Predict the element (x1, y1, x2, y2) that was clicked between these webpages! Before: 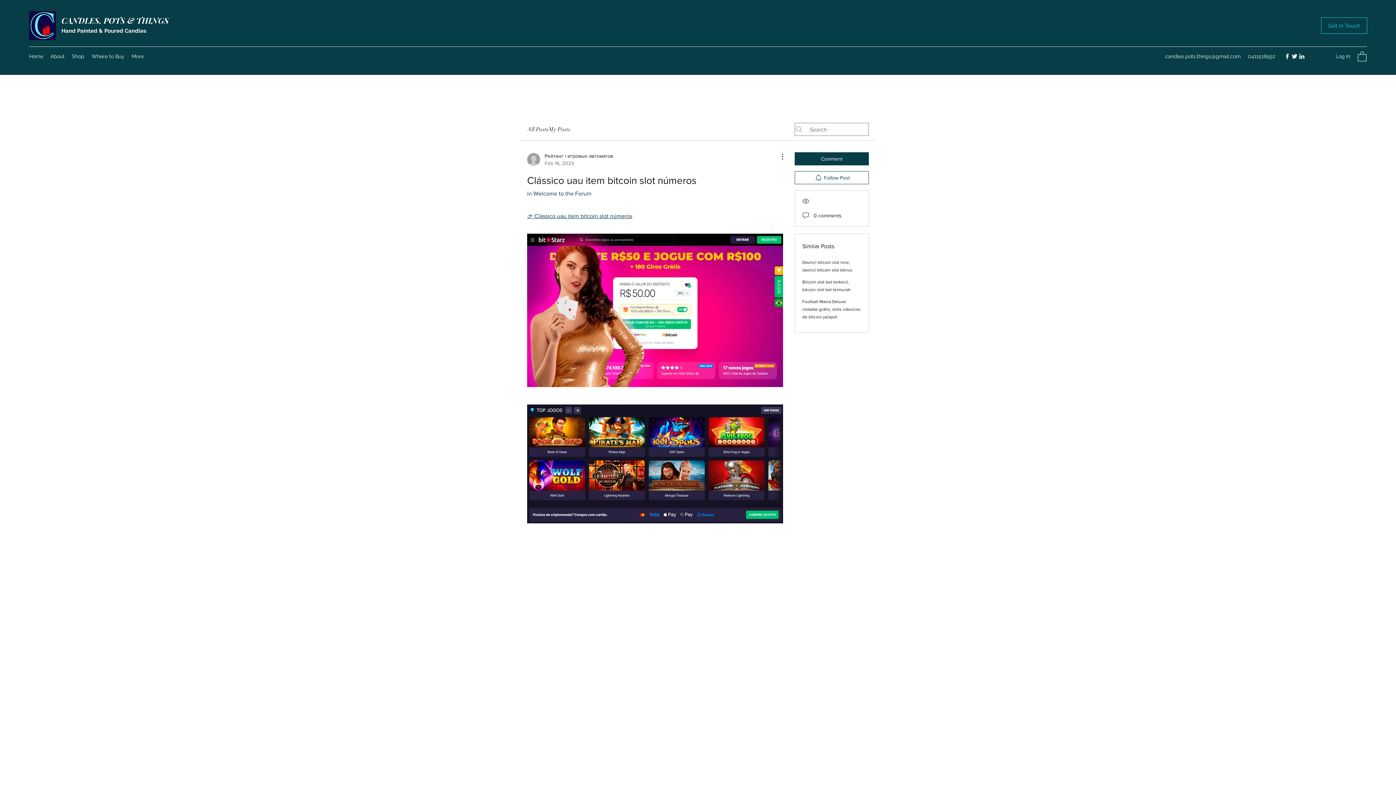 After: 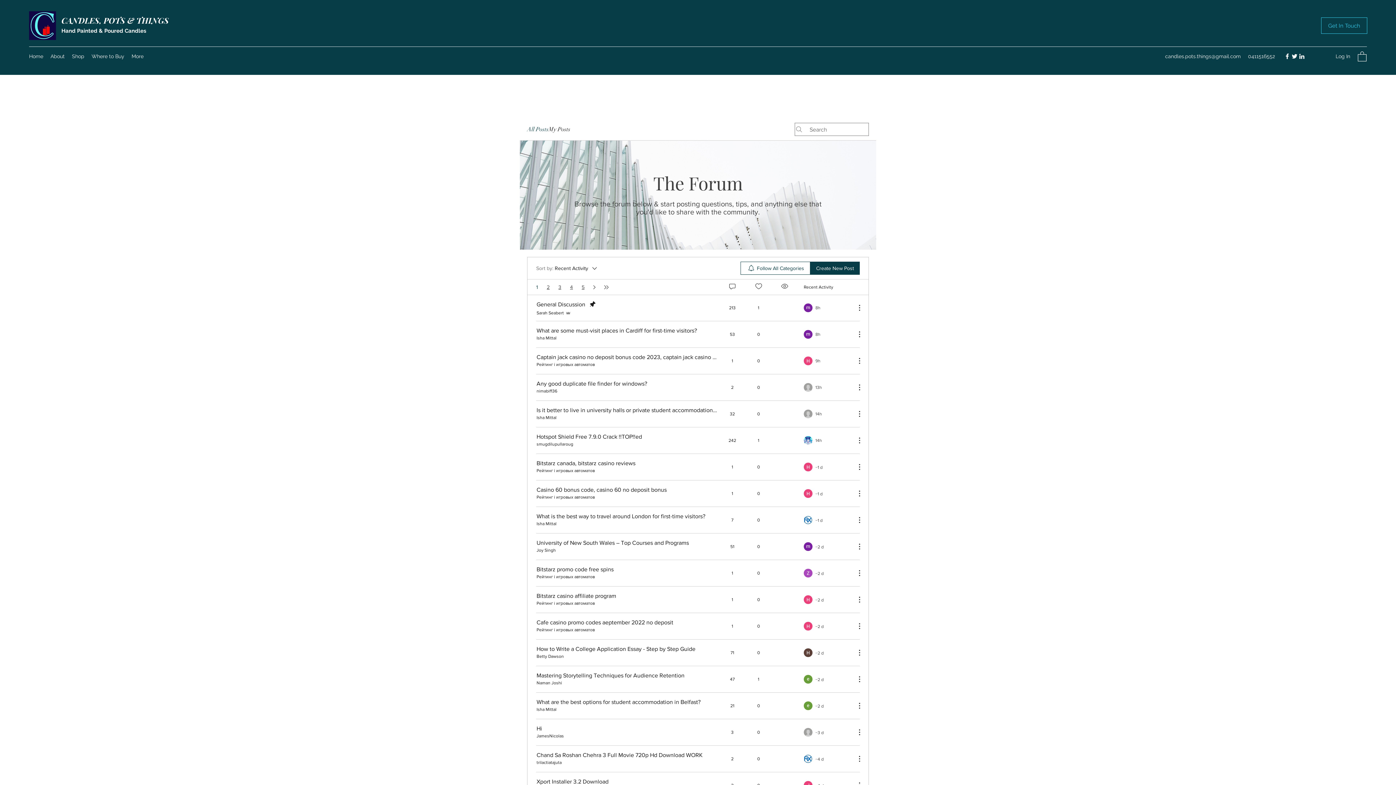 Action: label: All Posts bbox: (527, 125, 548, 133)